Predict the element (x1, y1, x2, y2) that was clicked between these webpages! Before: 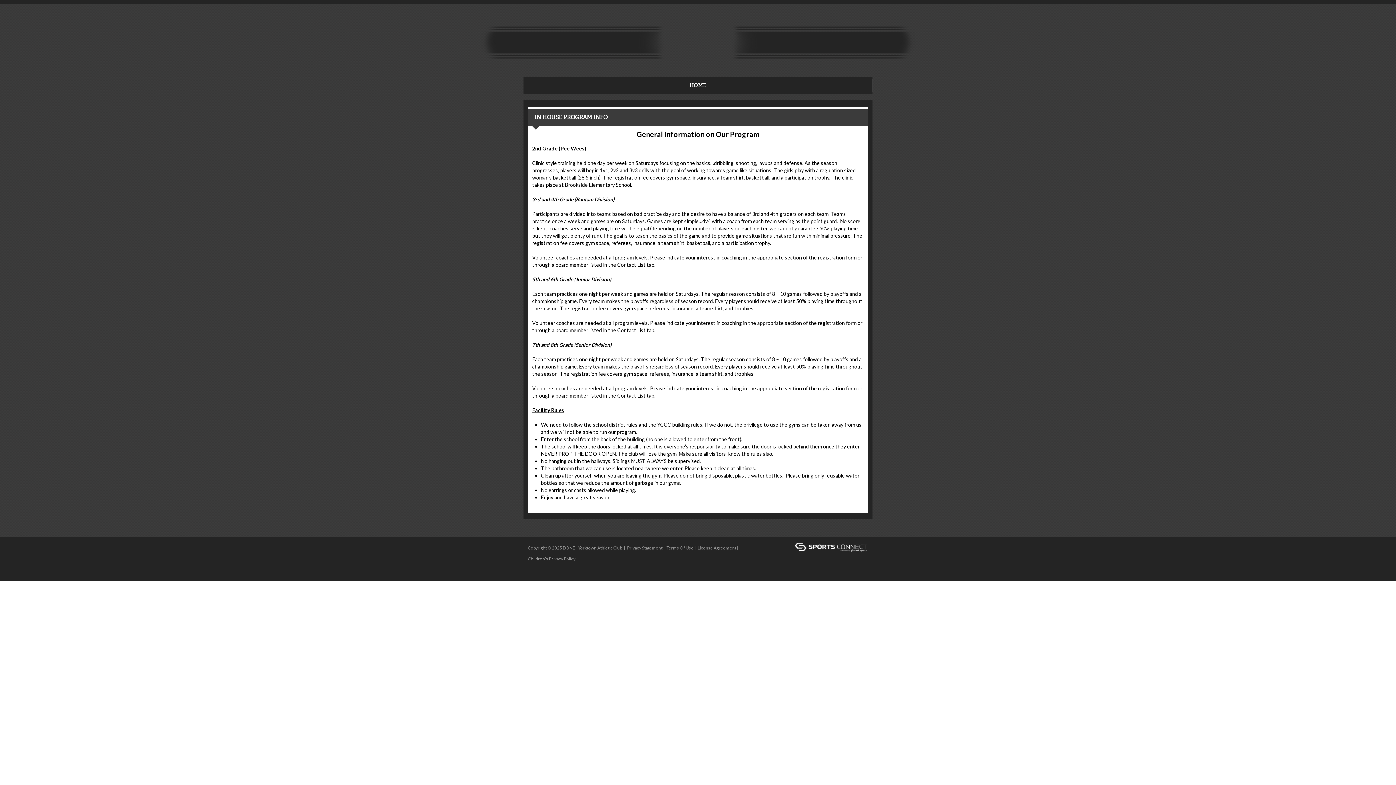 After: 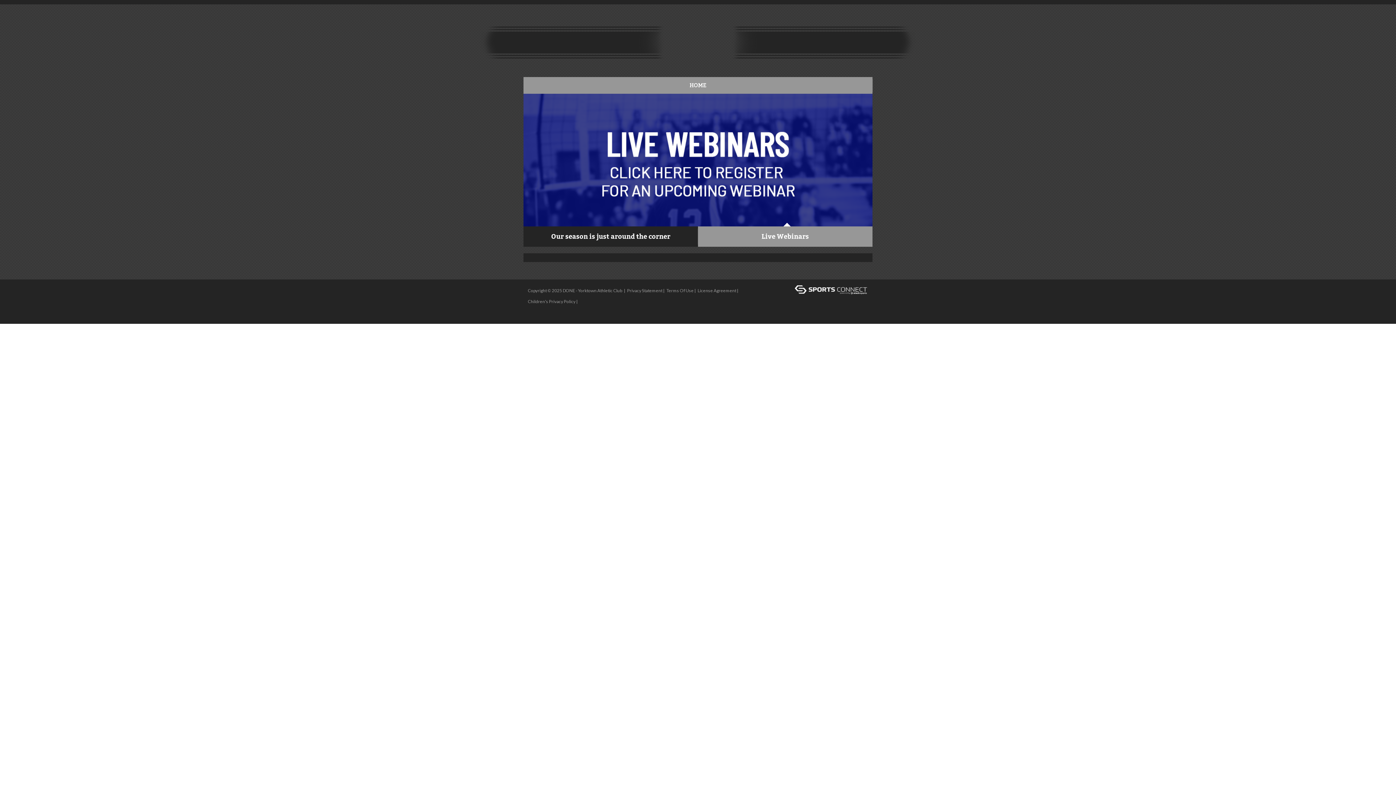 Action: label: HOME bbox: (523, 77, 872, 93)